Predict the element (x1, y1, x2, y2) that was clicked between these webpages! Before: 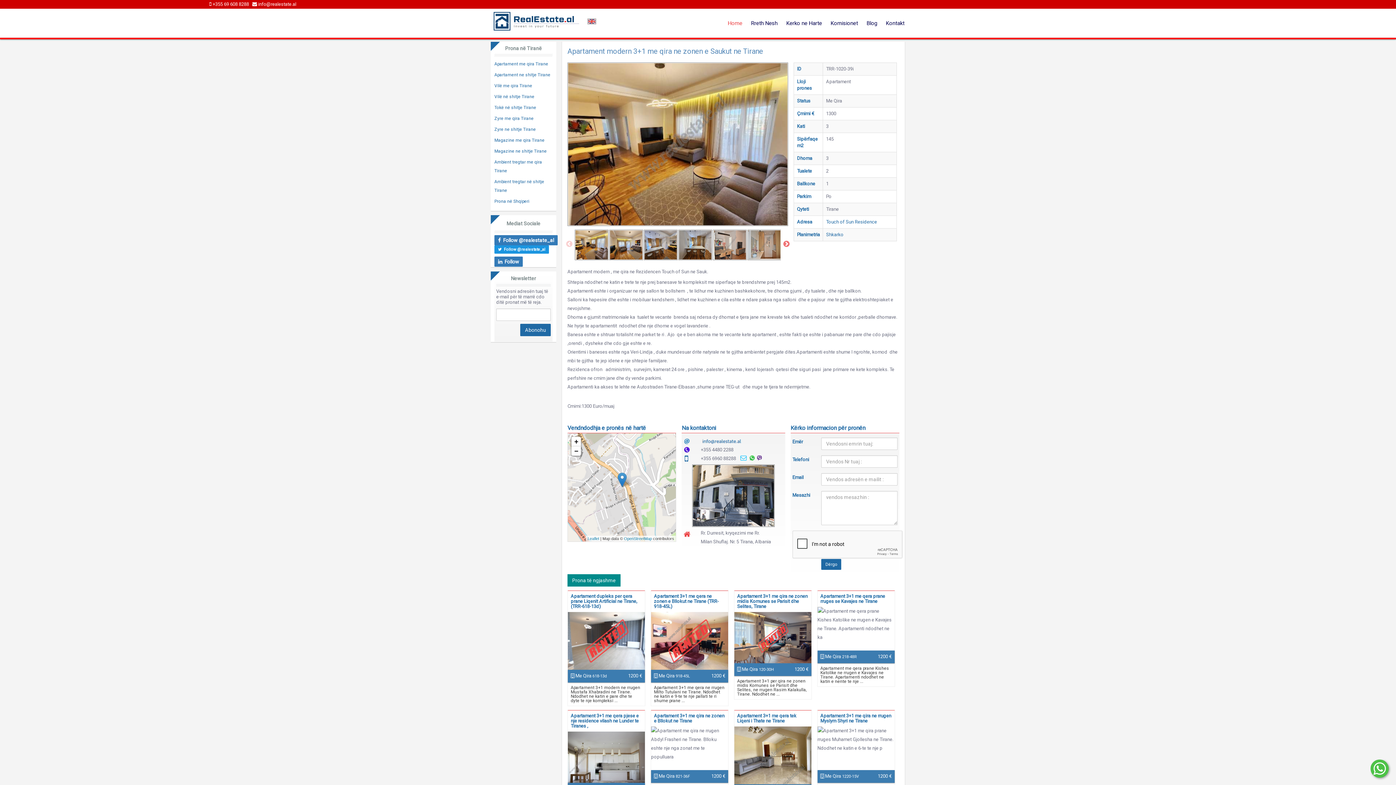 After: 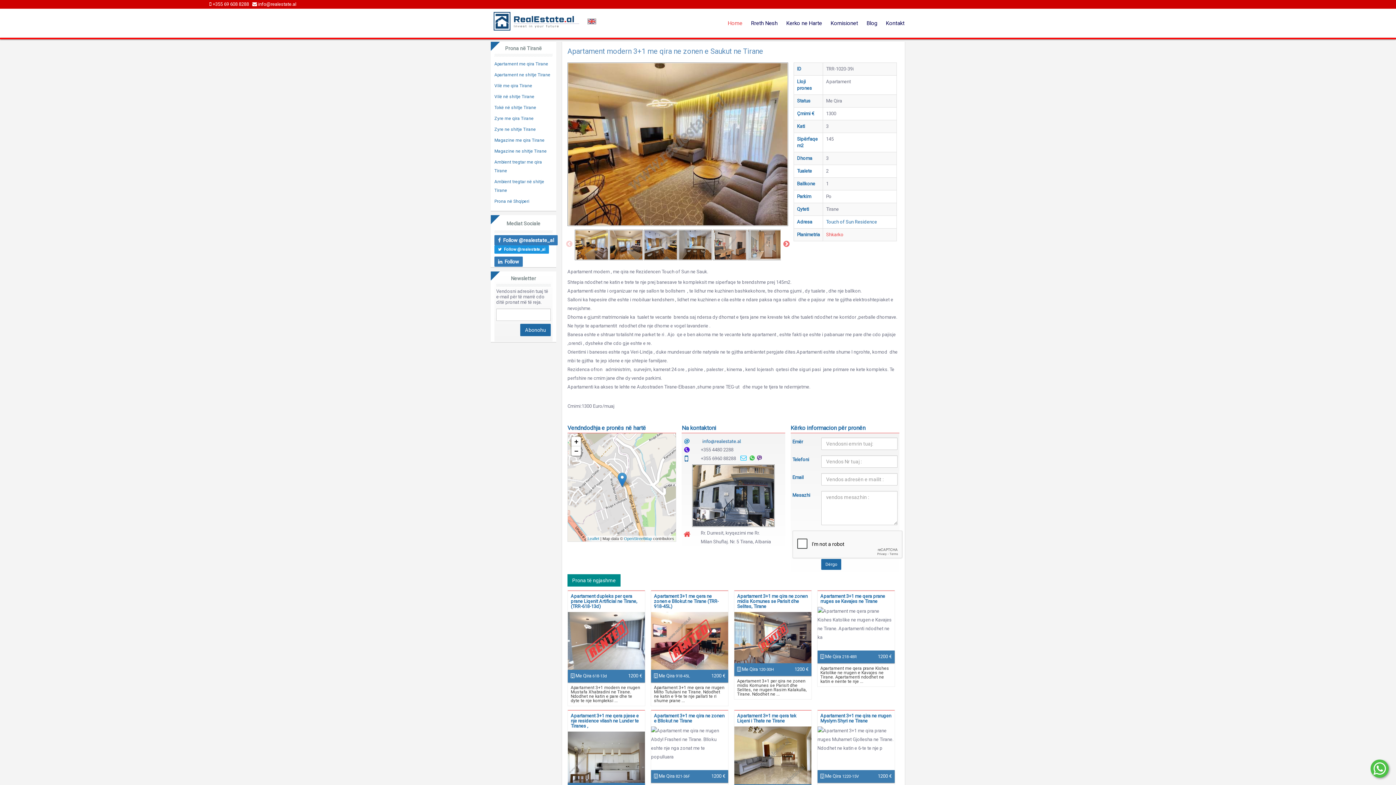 Action: label: Shkarko bbox: (826, 232, 843, 237)